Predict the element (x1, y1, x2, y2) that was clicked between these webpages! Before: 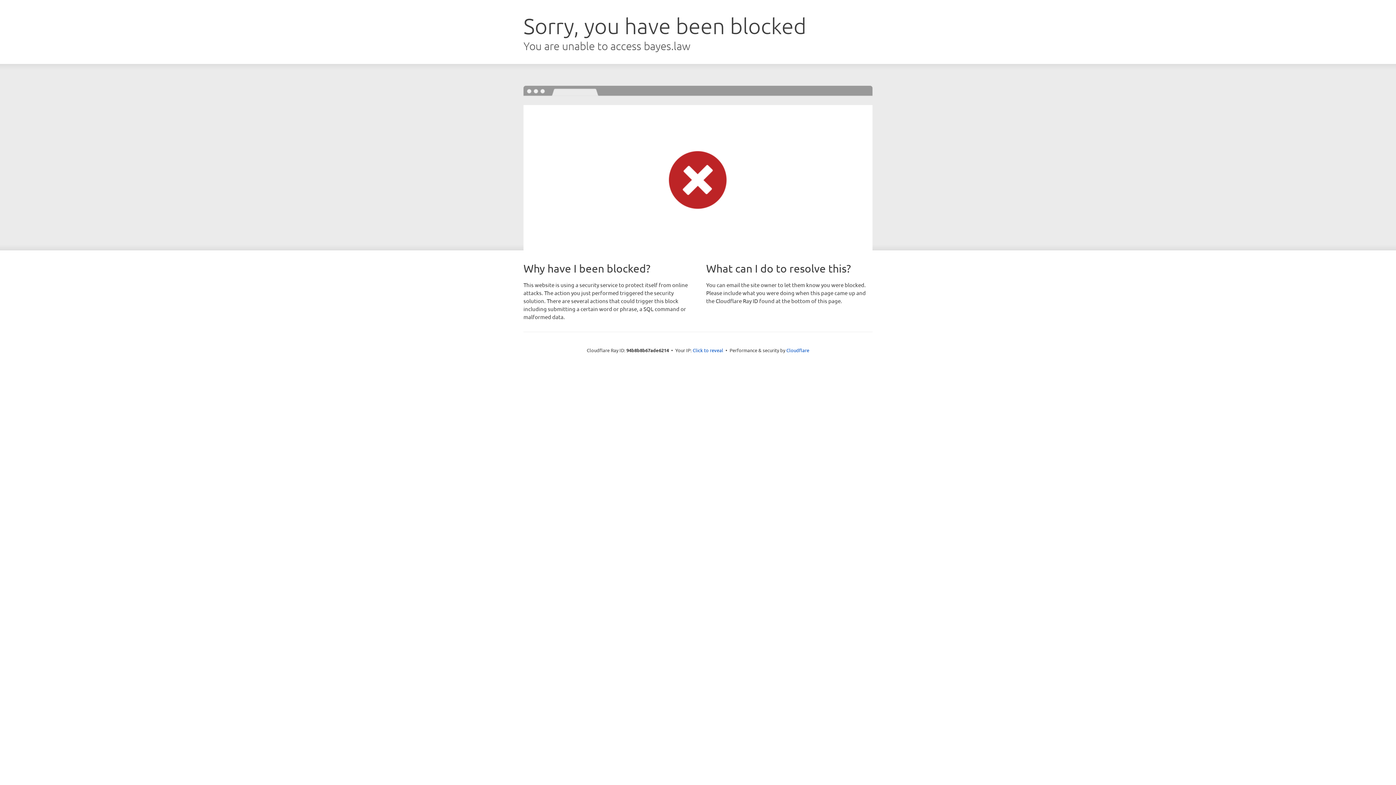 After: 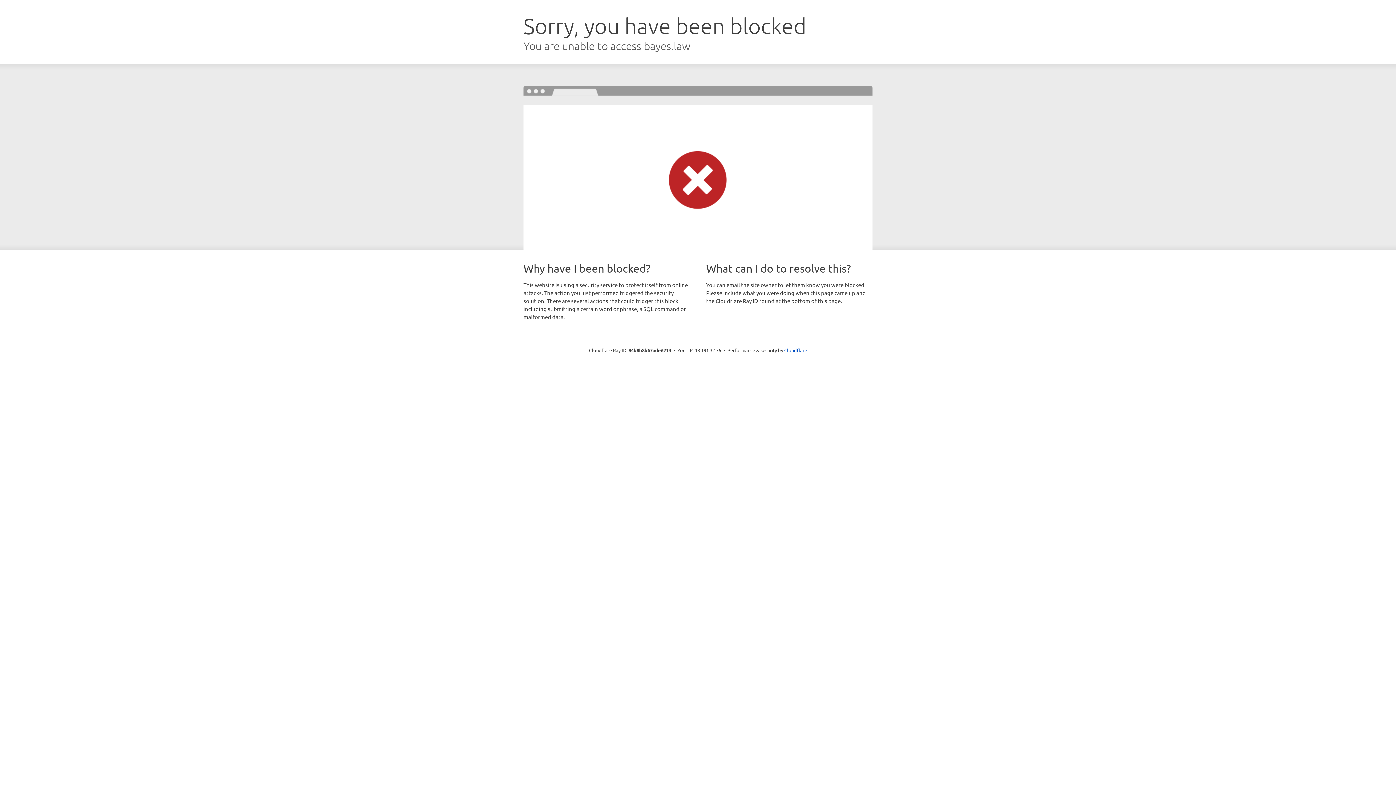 Action: label: Click to reveal bbox: (692, 346, 723, 353)